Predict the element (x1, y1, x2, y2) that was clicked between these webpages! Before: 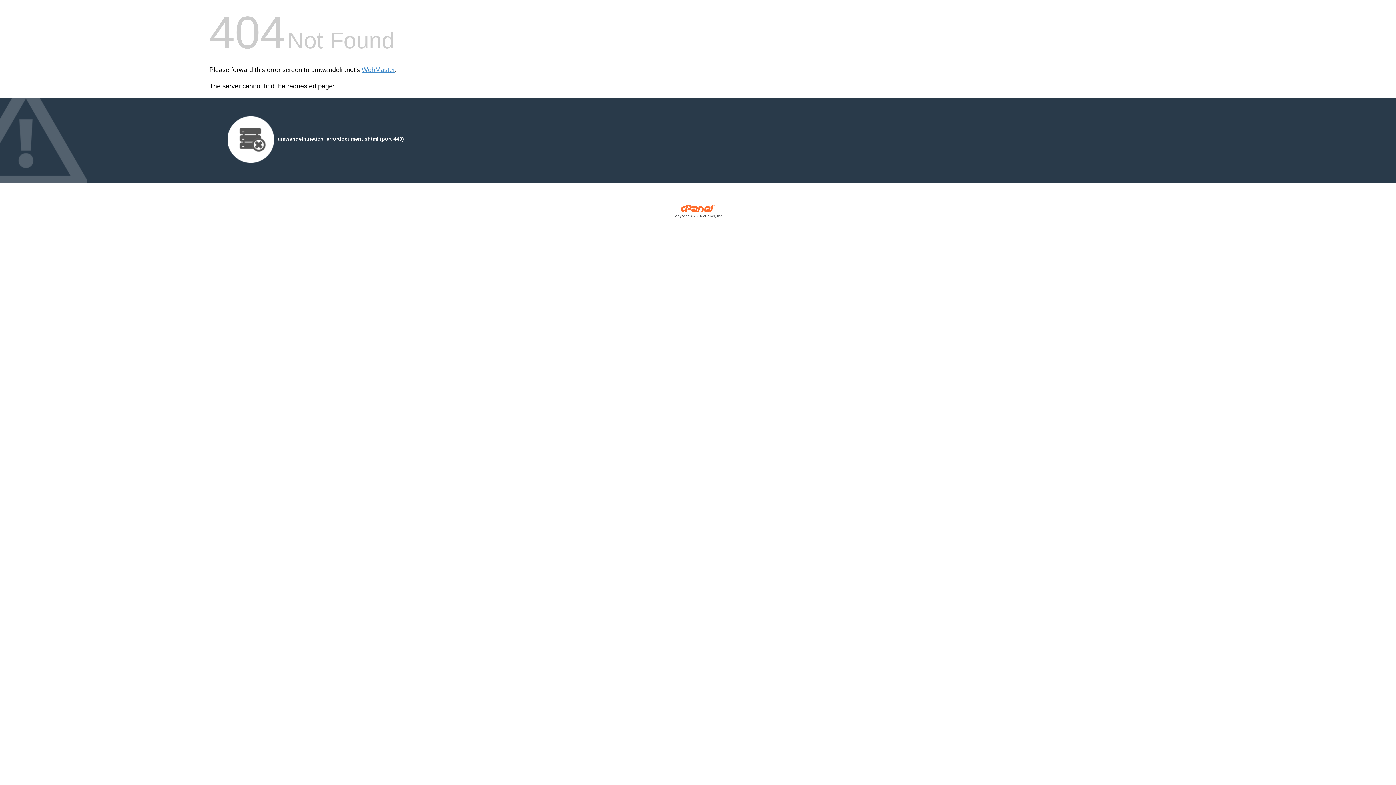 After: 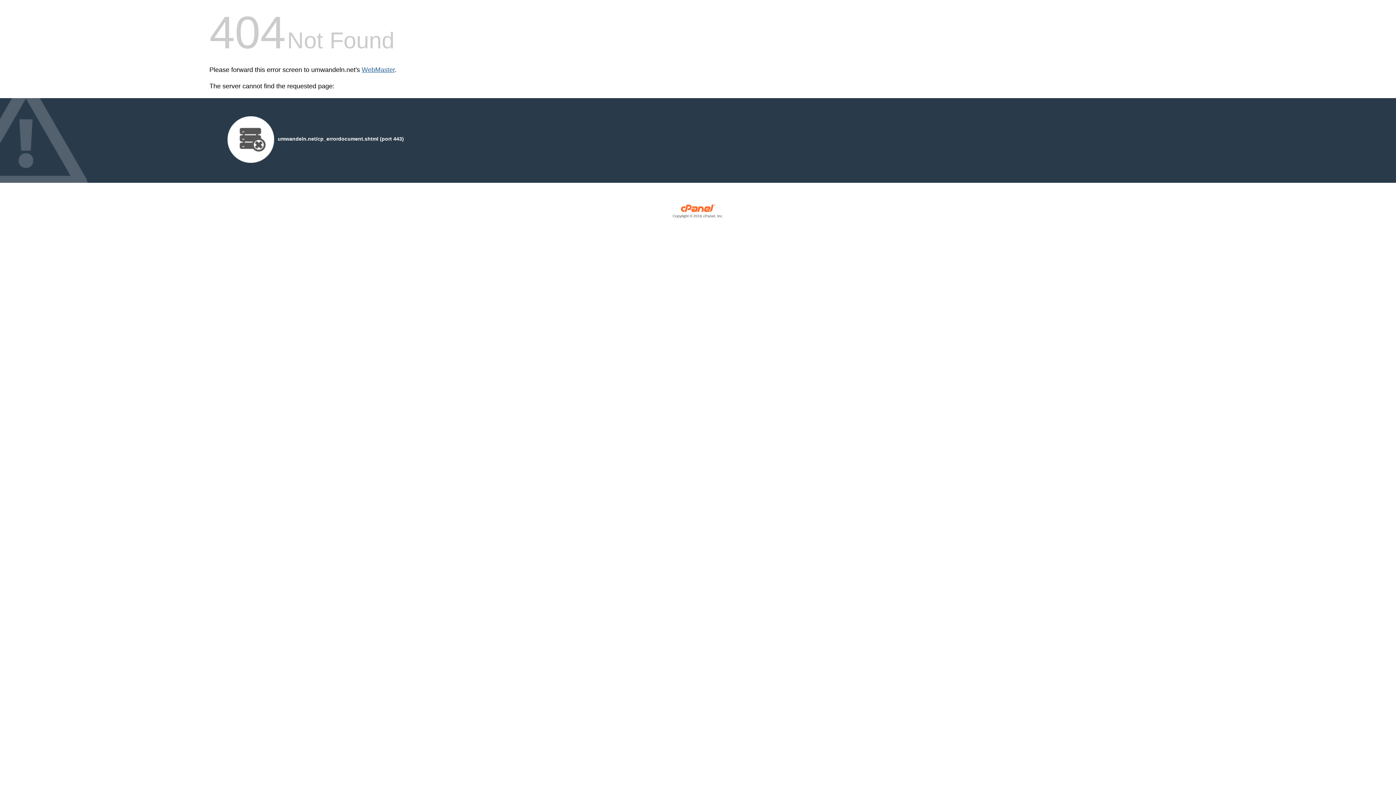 Action: label: WebMaster bbox: (361, 66, 394, 73)